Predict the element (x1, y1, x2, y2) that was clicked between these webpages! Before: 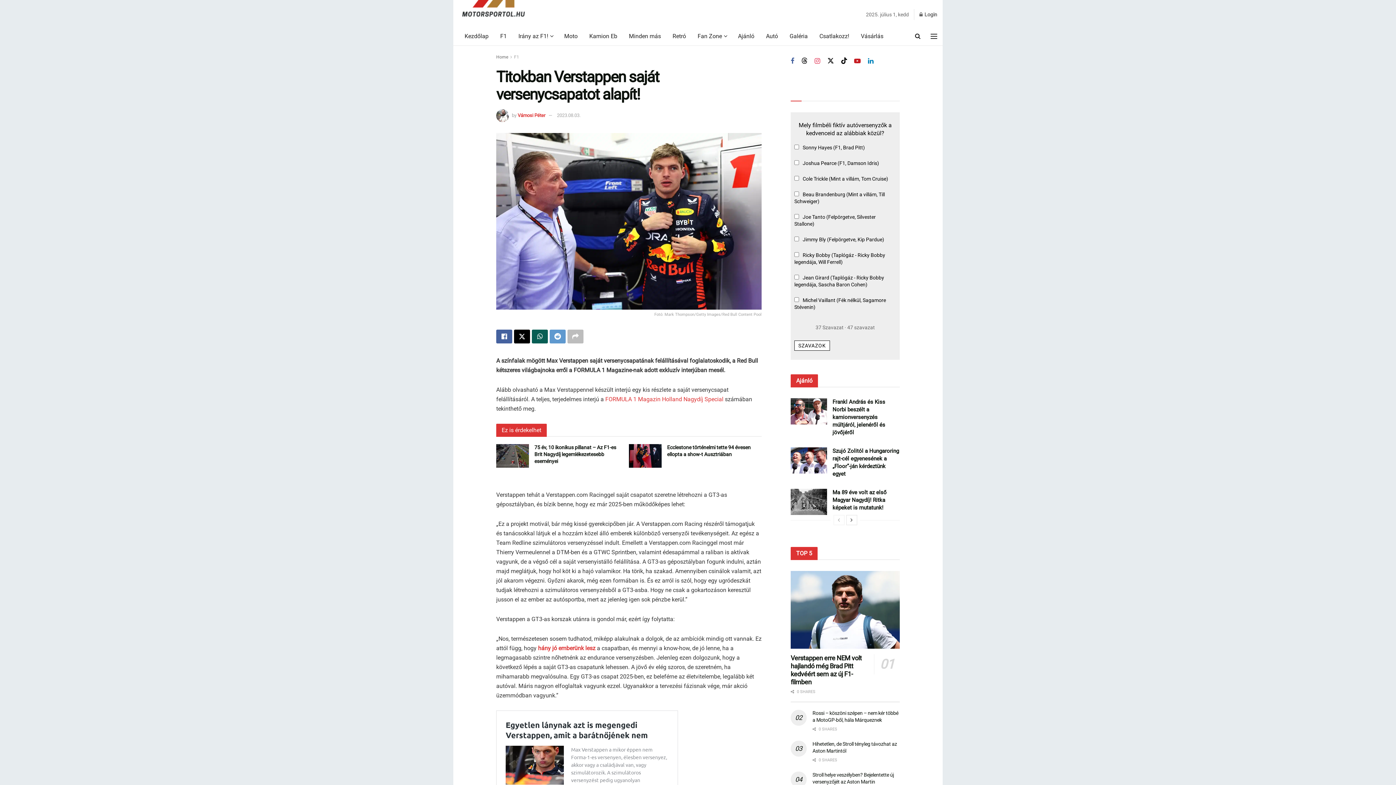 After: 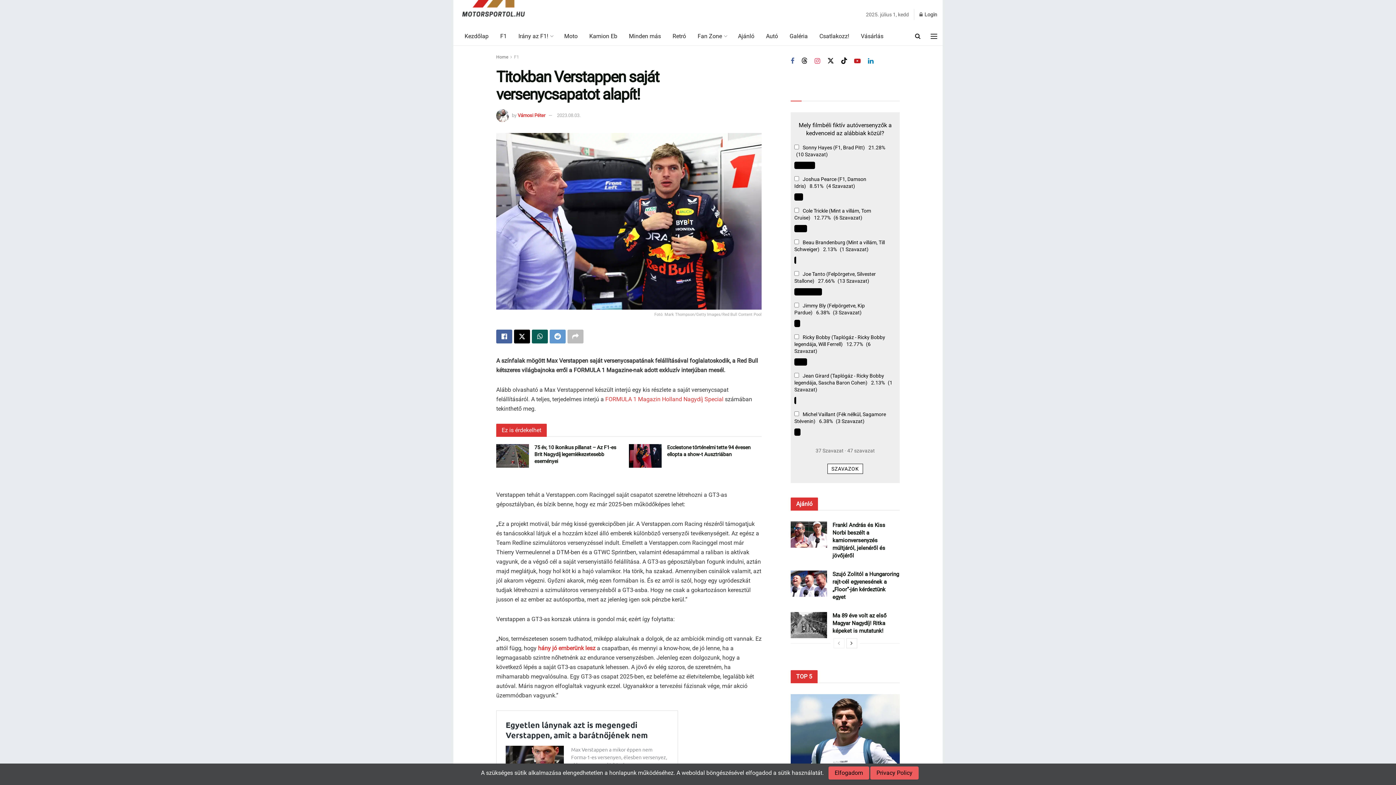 Action: label: View previous page posts bbox: (833, 515, 844, 525)